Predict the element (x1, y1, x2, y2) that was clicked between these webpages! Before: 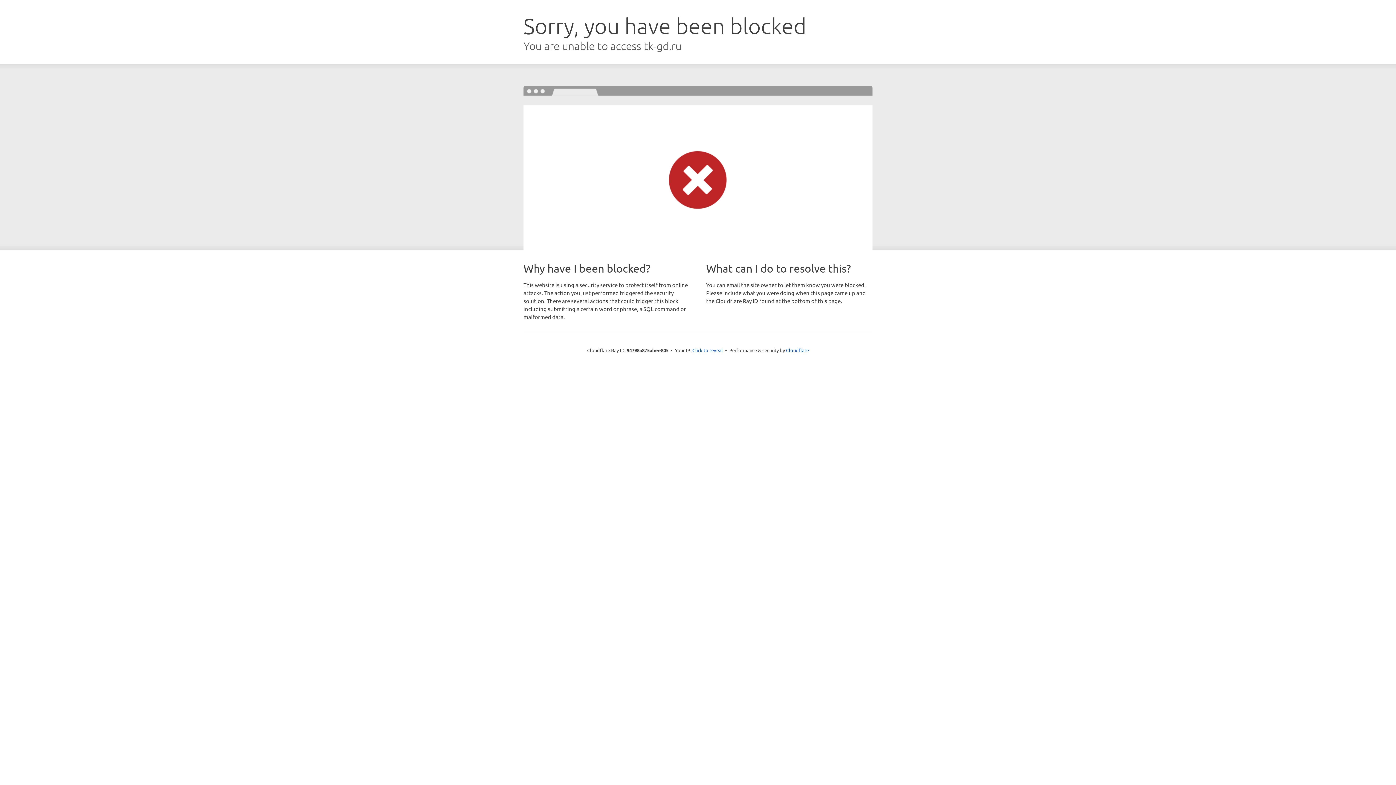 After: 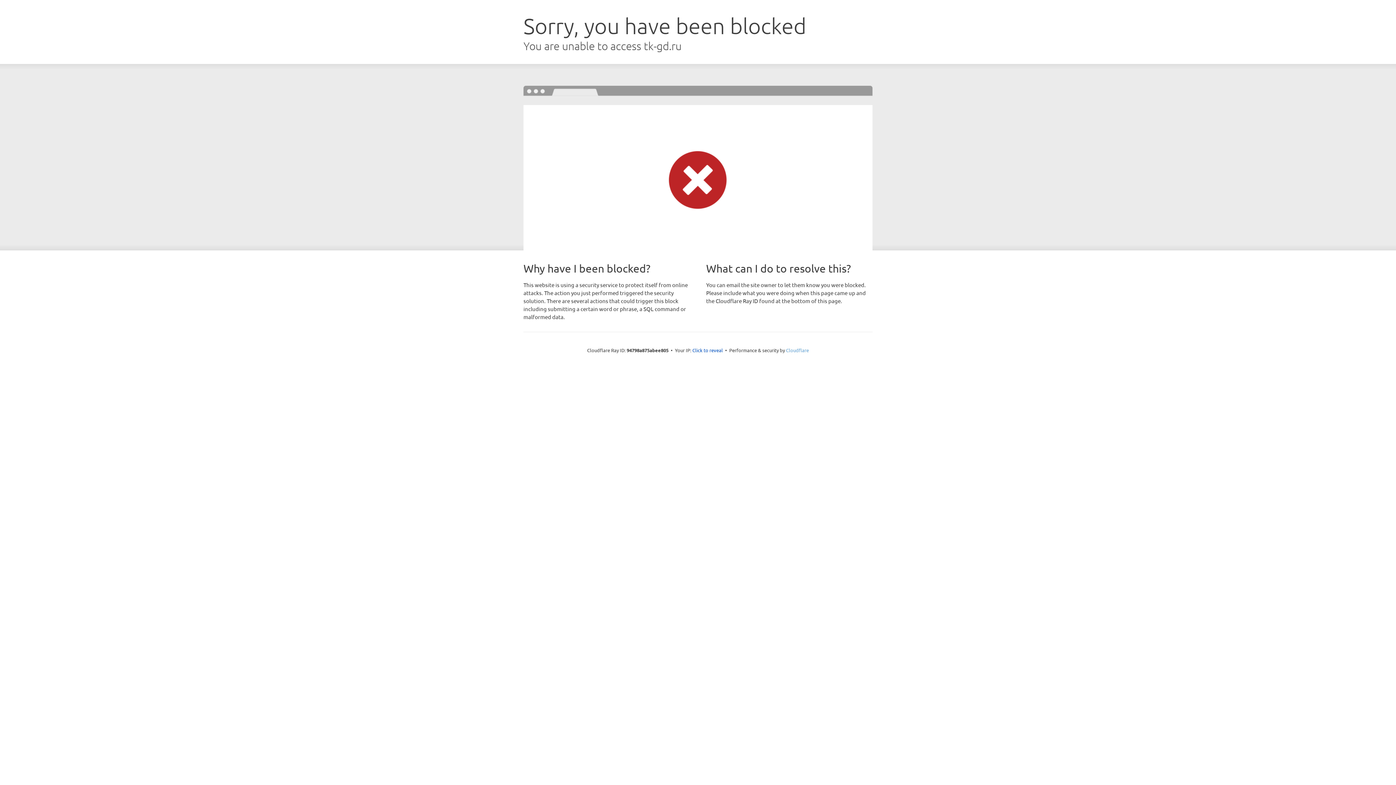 Action: label: Cloudflare bbox: (786, 347, 809, 353)